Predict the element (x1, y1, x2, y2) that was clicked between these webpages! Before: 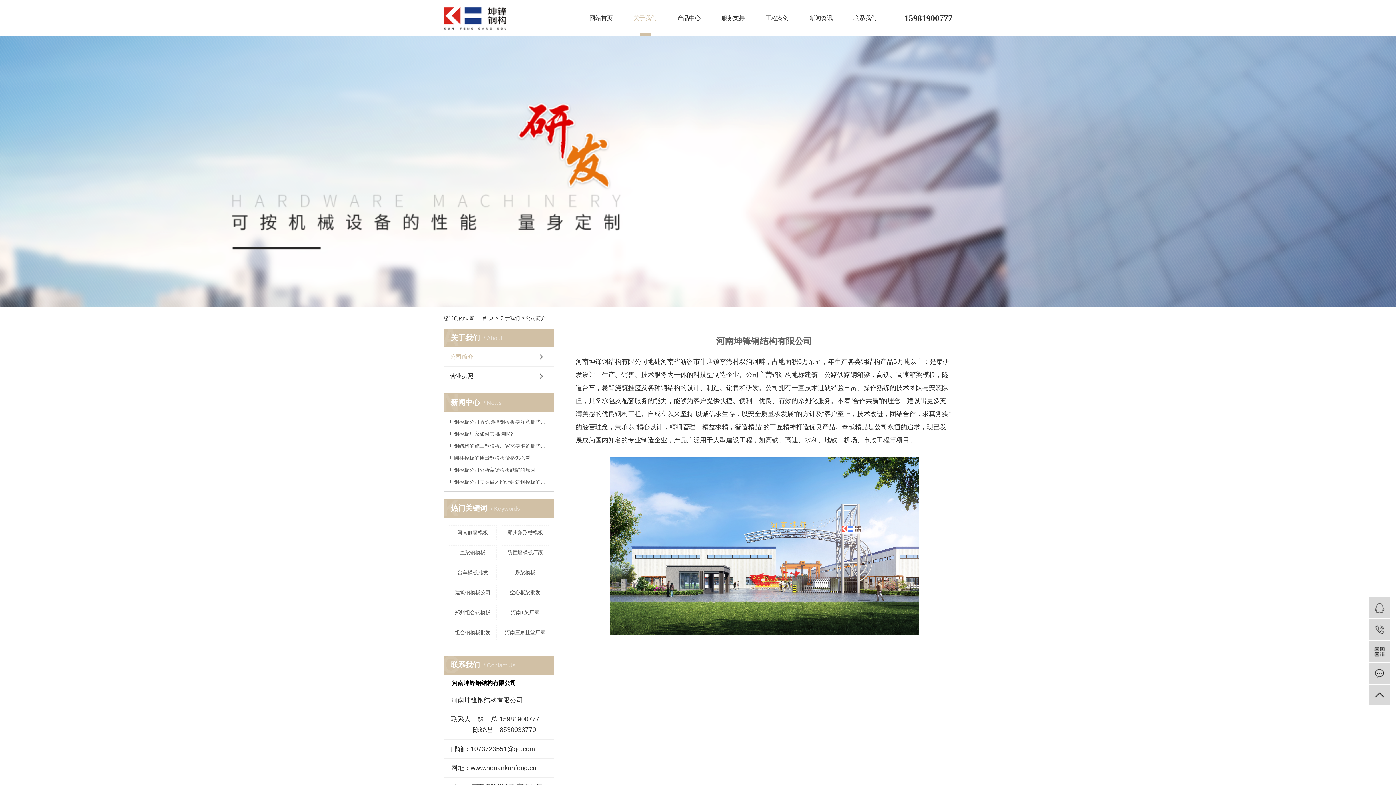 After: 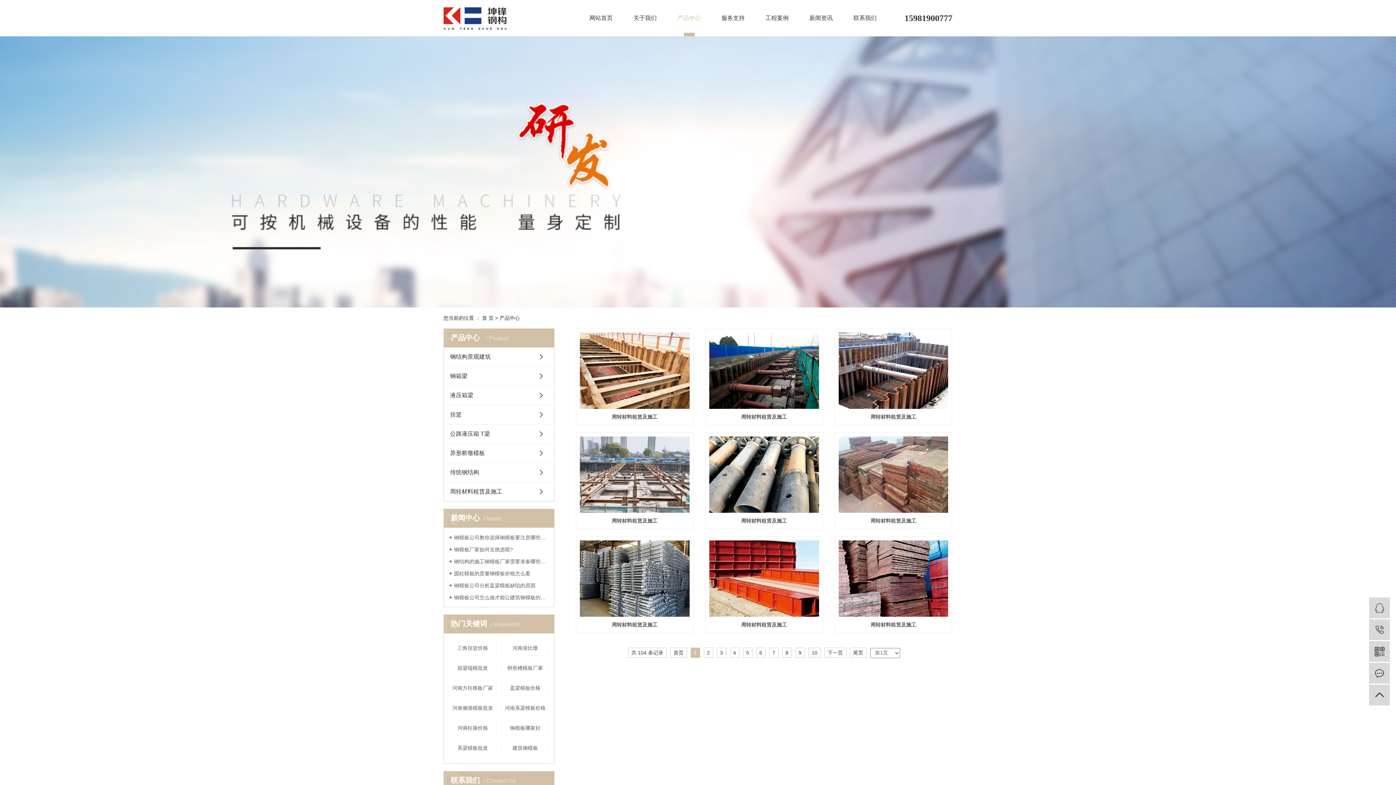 Action: bbox: (667, 0, 711, 36) label: 产品中心